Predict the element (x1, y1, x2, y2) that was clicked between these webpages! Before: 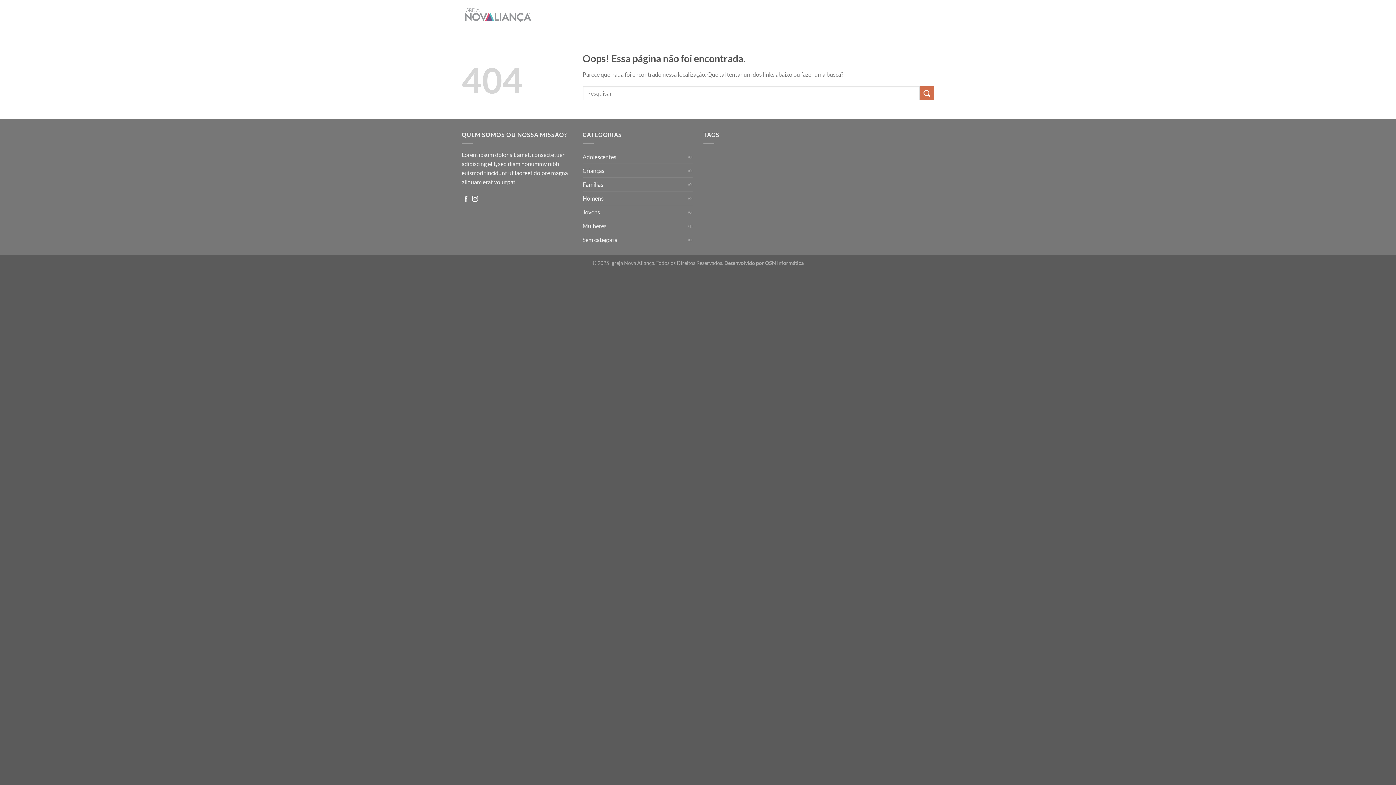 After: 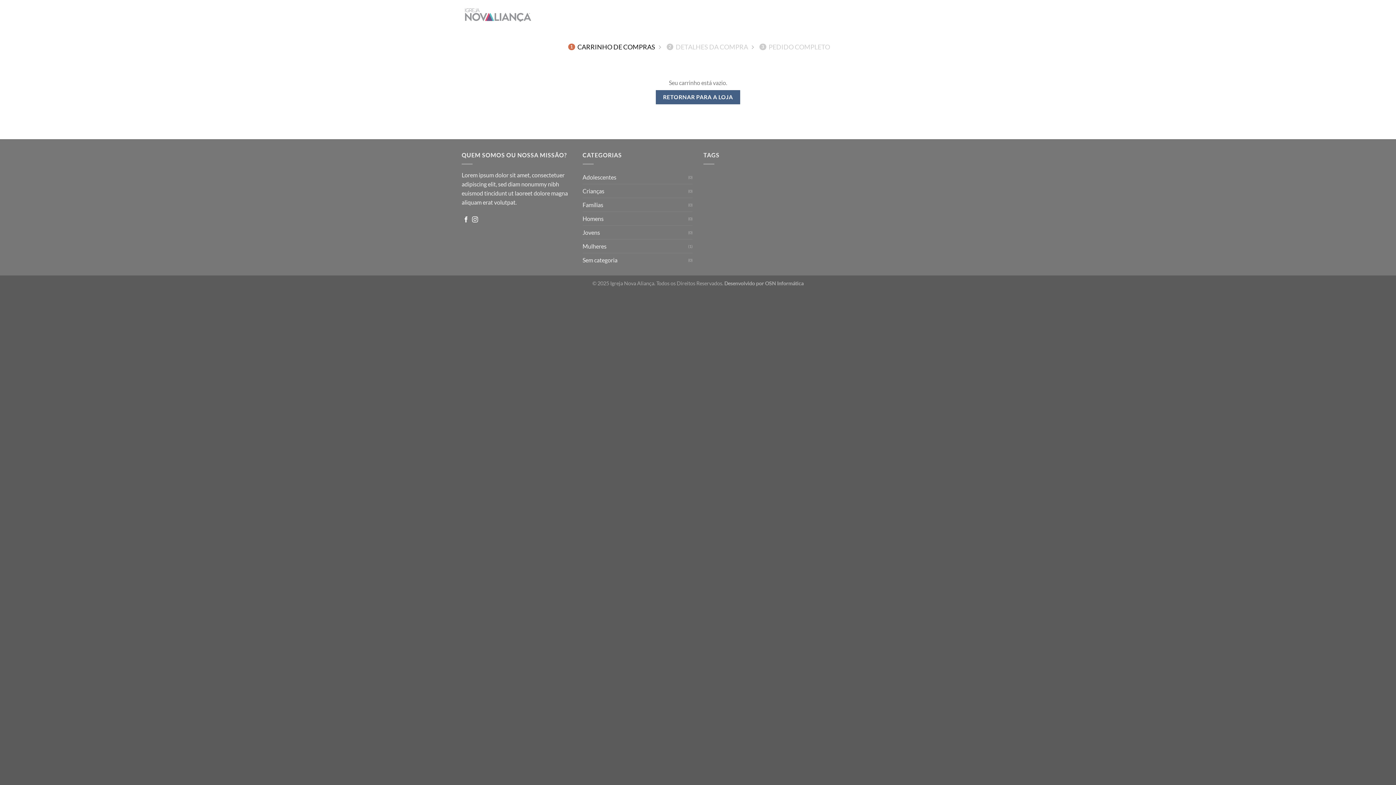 Action: bbox: (927, 7, 934, 23)